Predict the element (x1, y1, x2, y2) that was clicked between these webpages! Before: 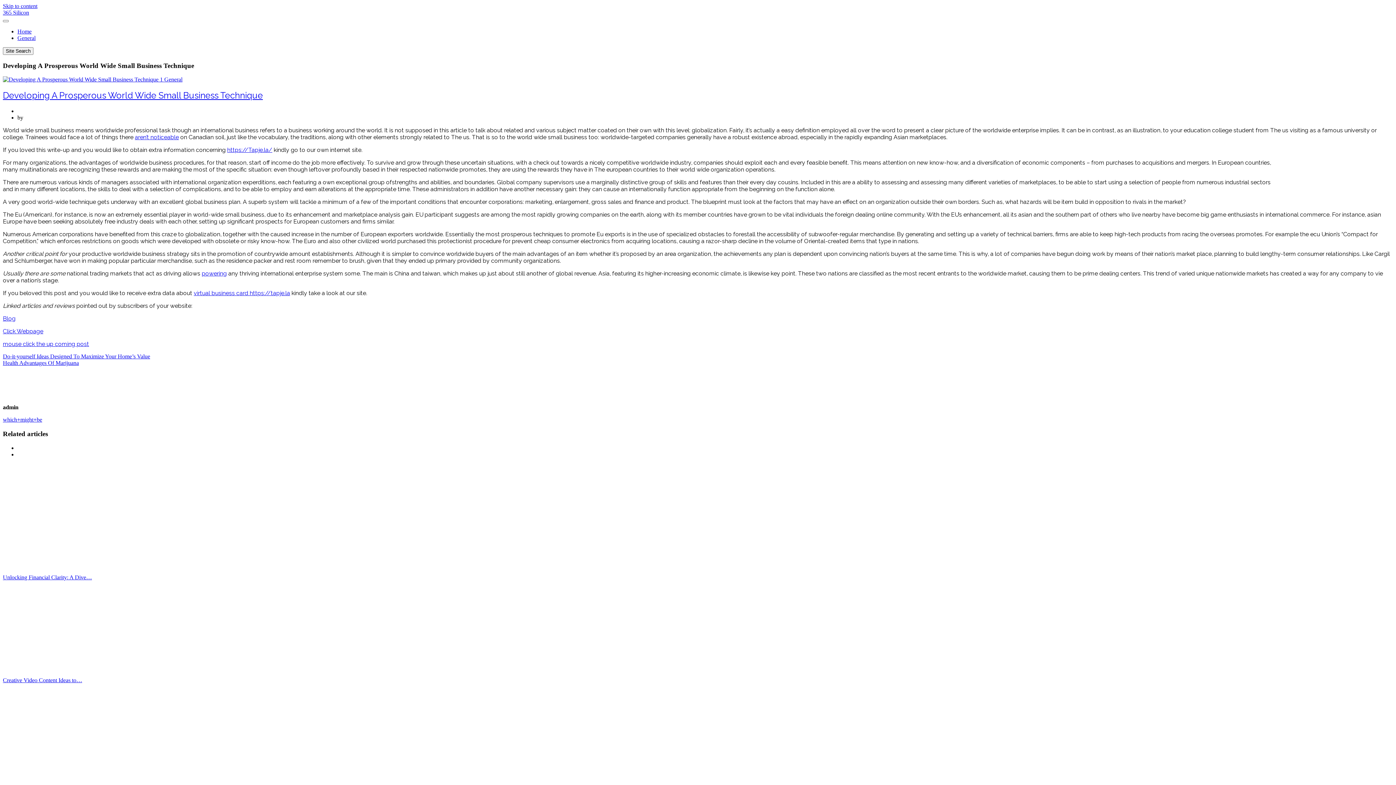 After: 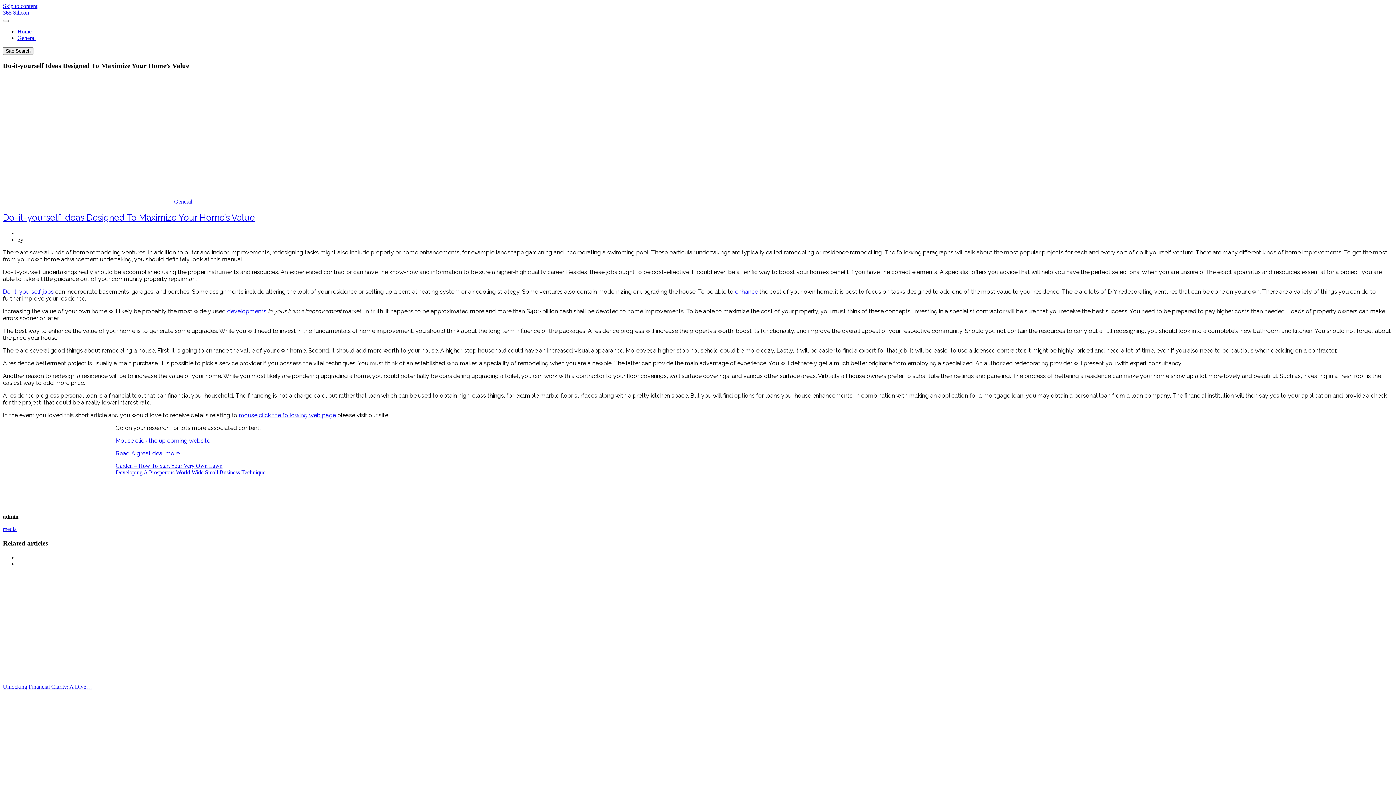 Action: label: Do-it-yourself Ideas Designed To Maximize Your Home’s Value bbox: (2, 353, 150, 359)